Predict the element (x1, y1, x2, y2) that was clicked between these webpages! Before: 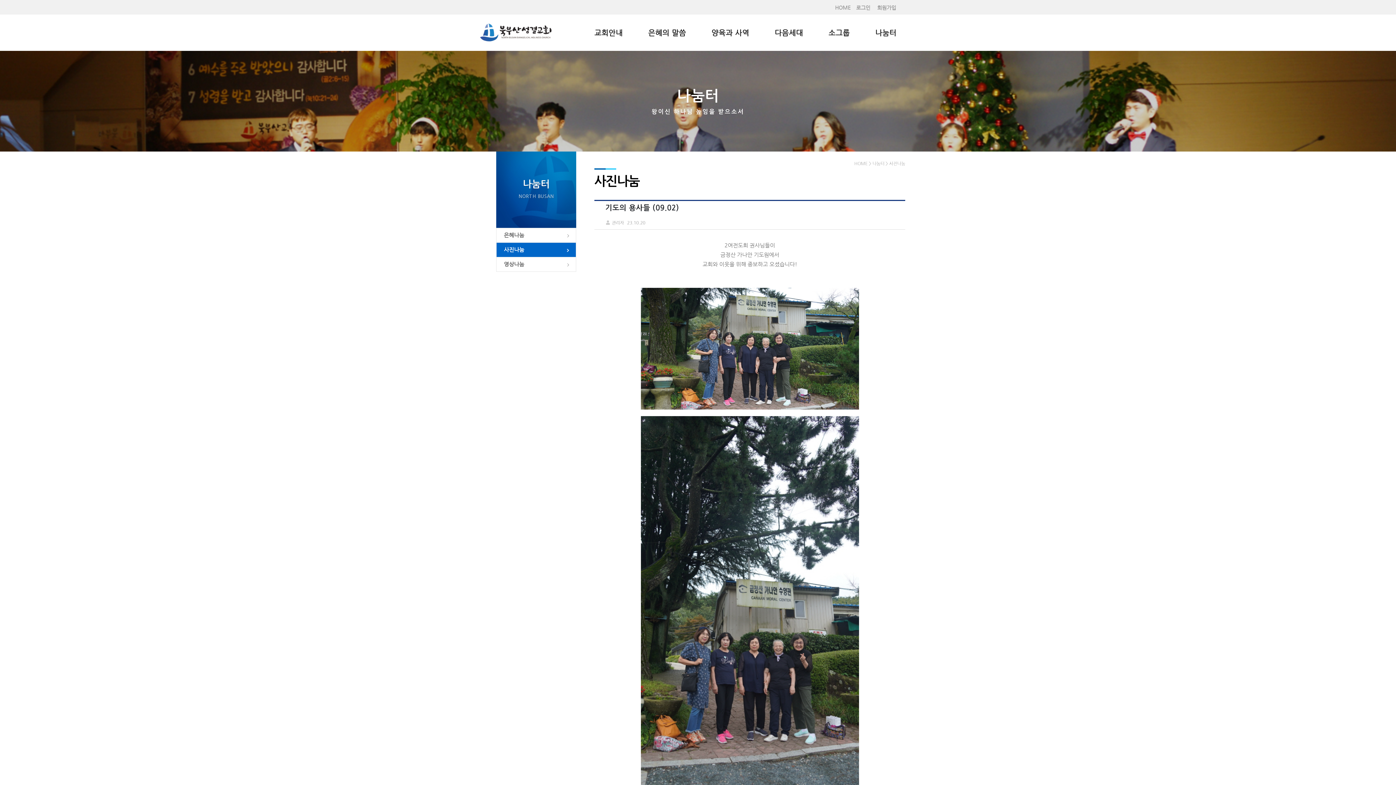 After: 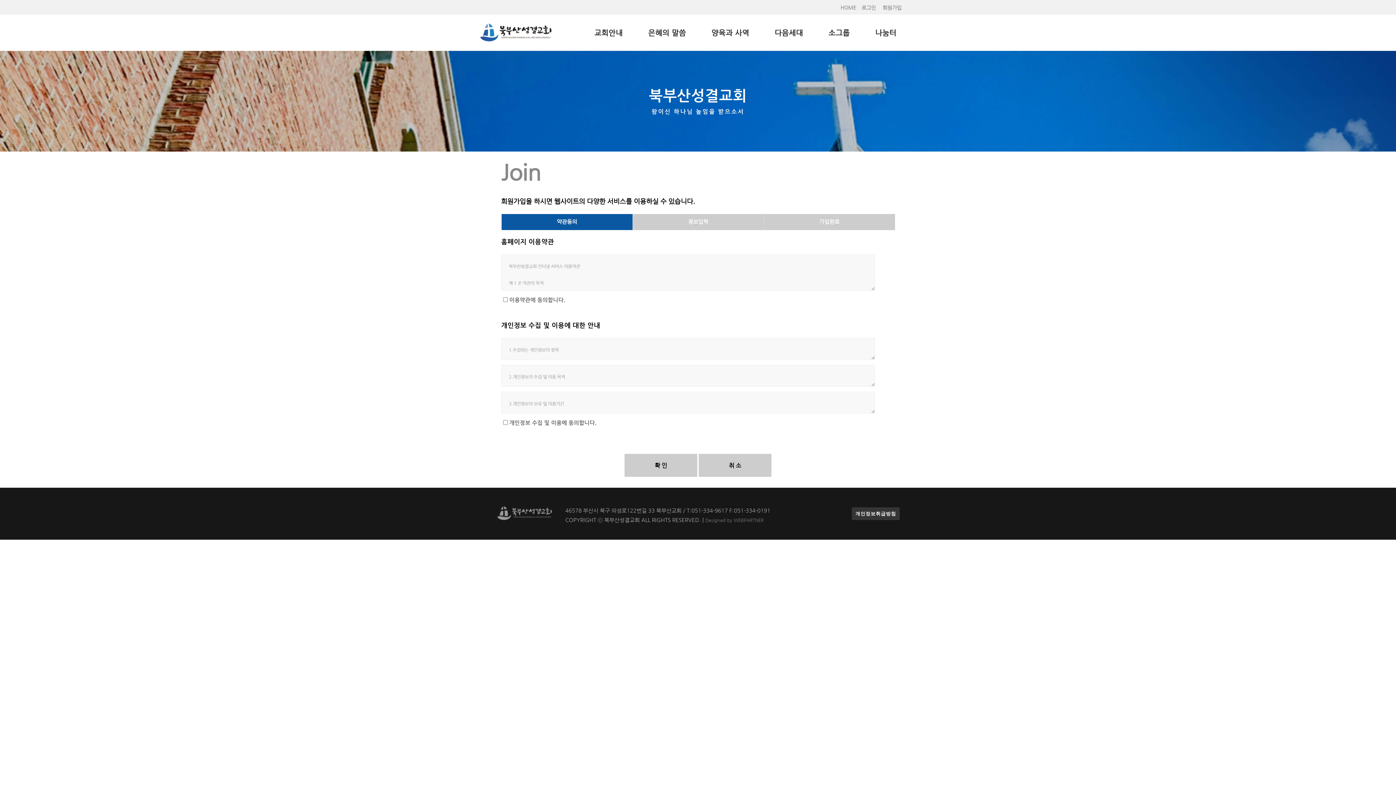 Action: bbox: (877, 4, 896, 10) label: 회원가입